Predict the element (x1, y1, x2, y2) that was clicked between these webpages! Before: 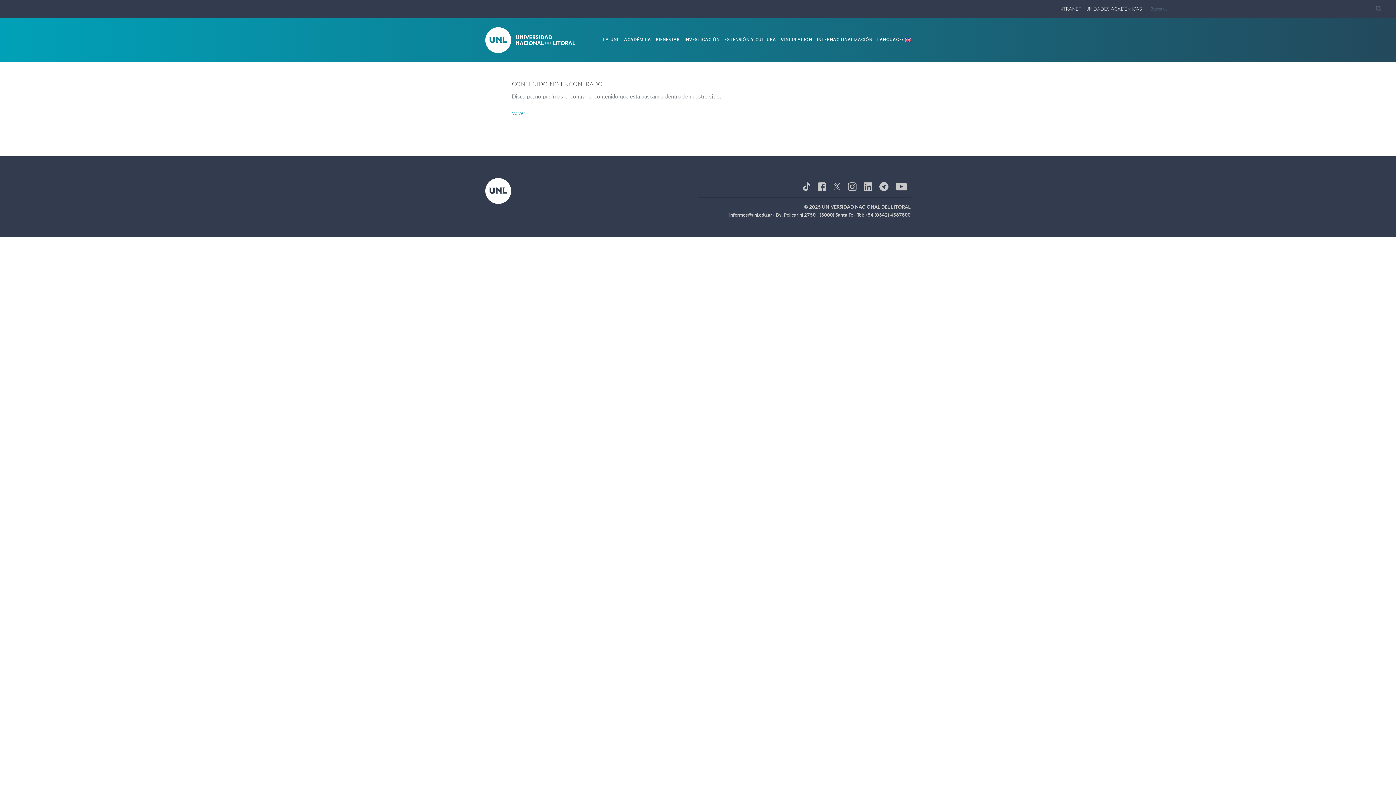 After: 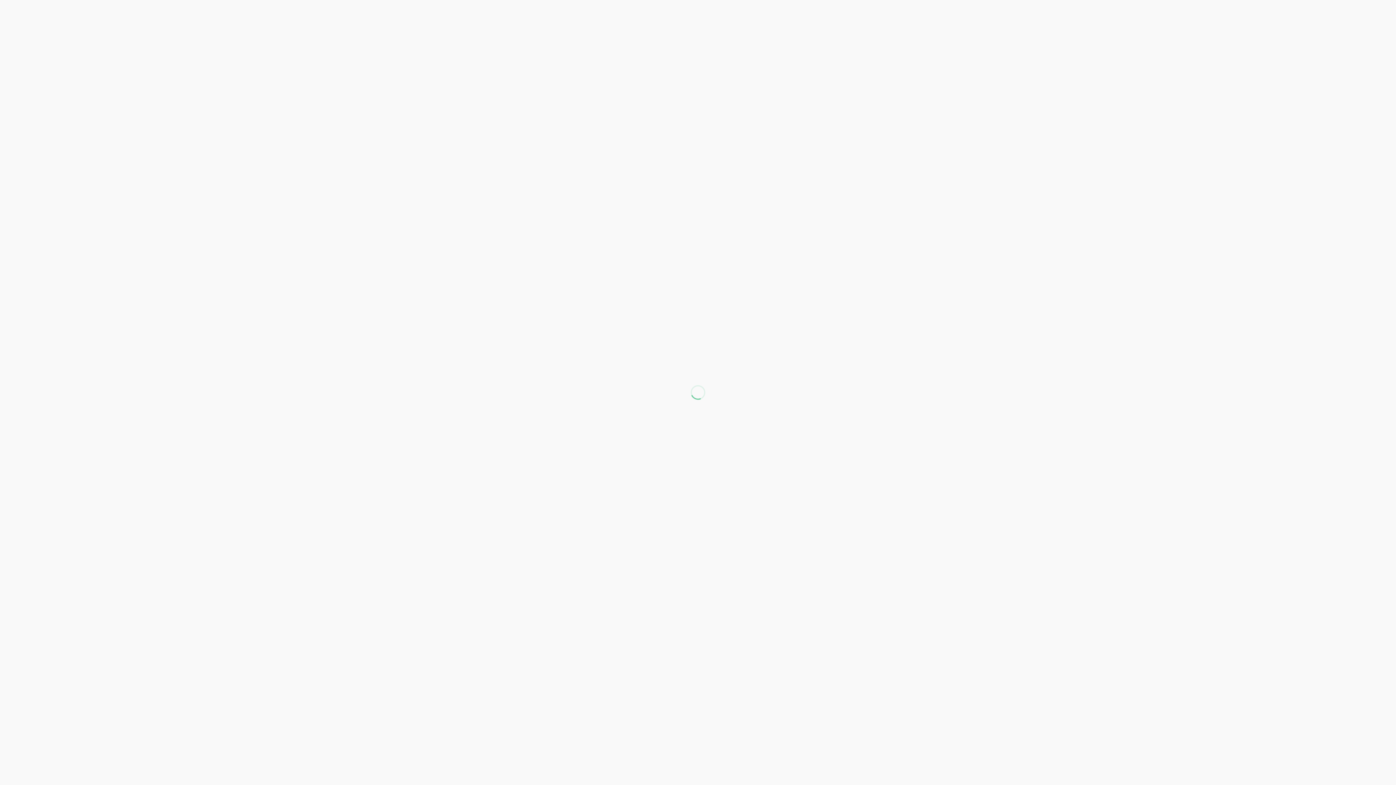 Action: bbox: (515, 35, 575, 43)